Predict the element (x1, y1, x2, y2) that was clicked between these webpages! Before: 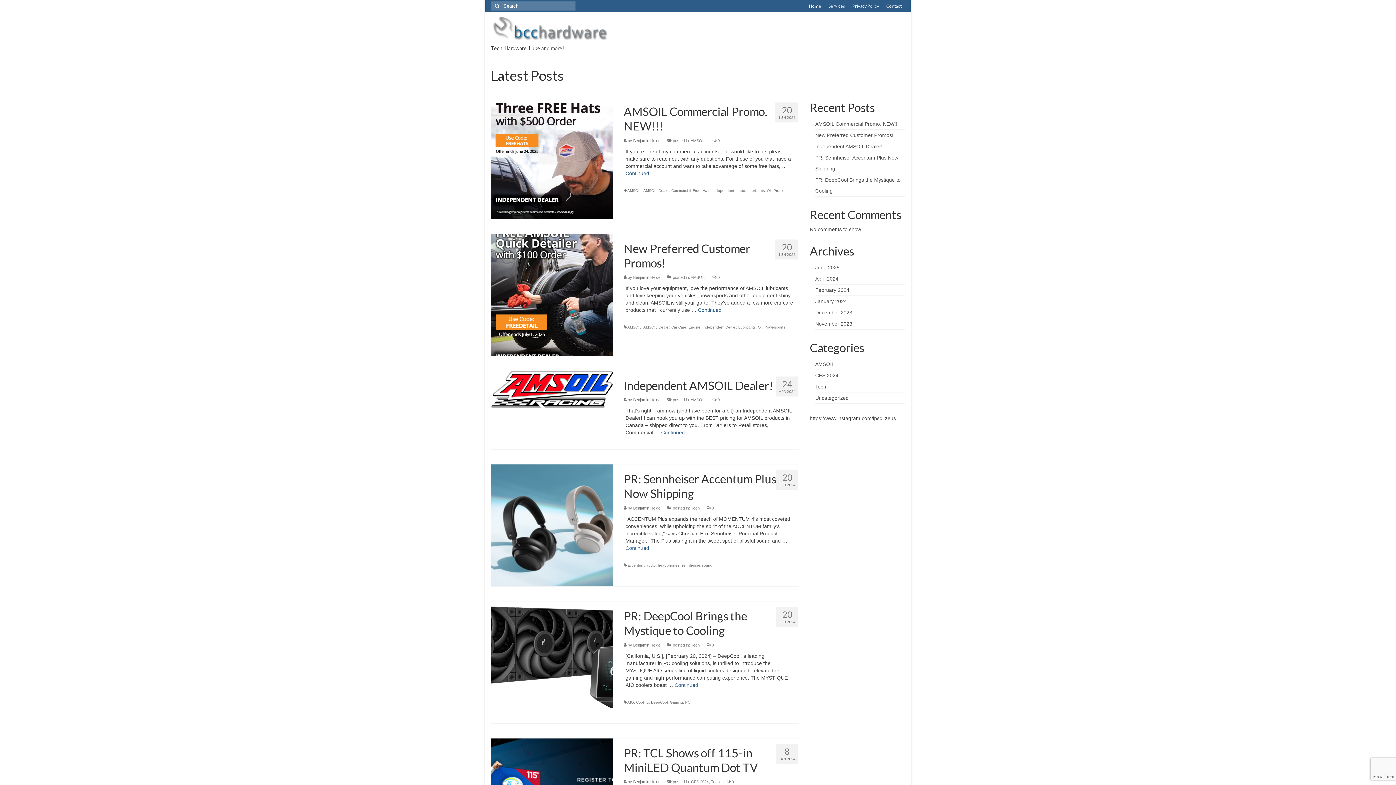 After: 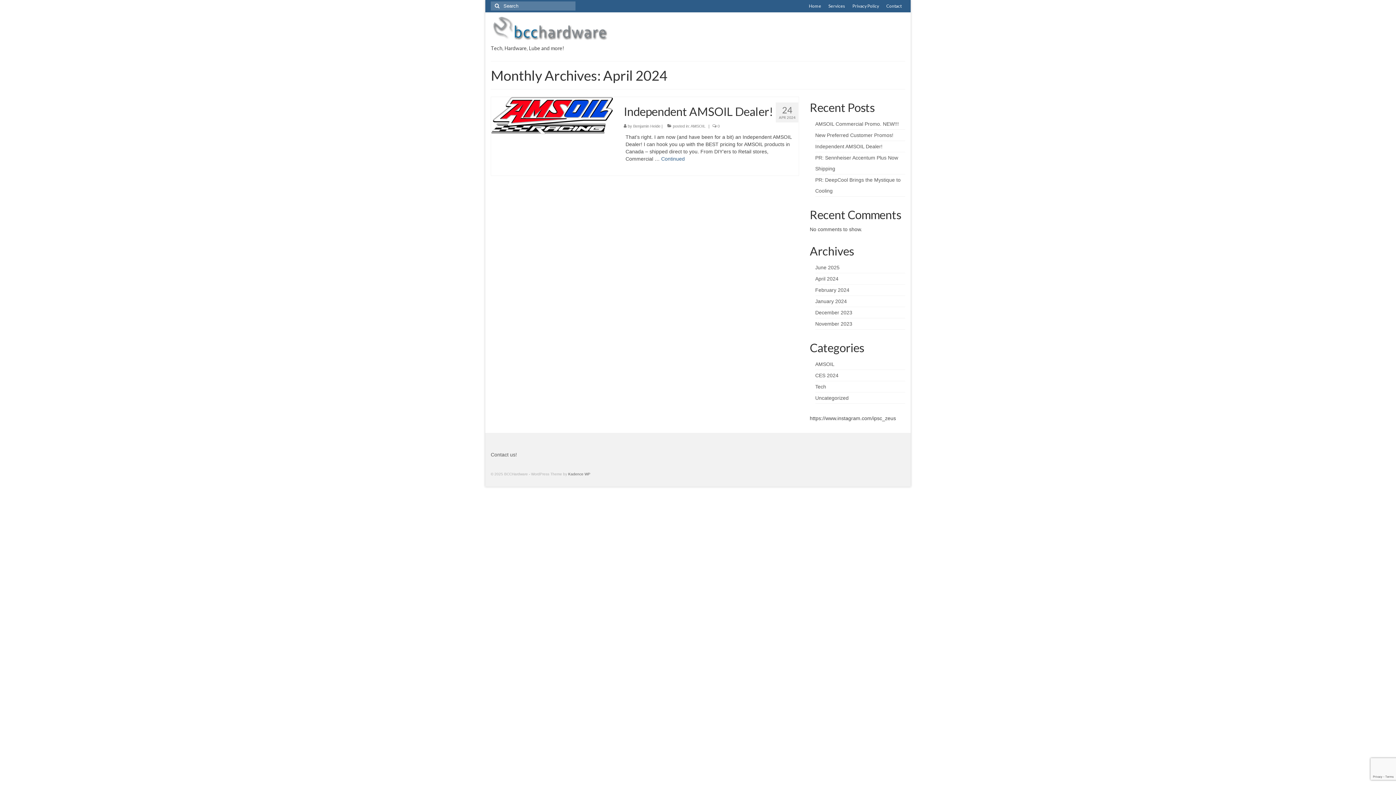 Action: label: April 2024 bbox: (815, 276, 838, 281)